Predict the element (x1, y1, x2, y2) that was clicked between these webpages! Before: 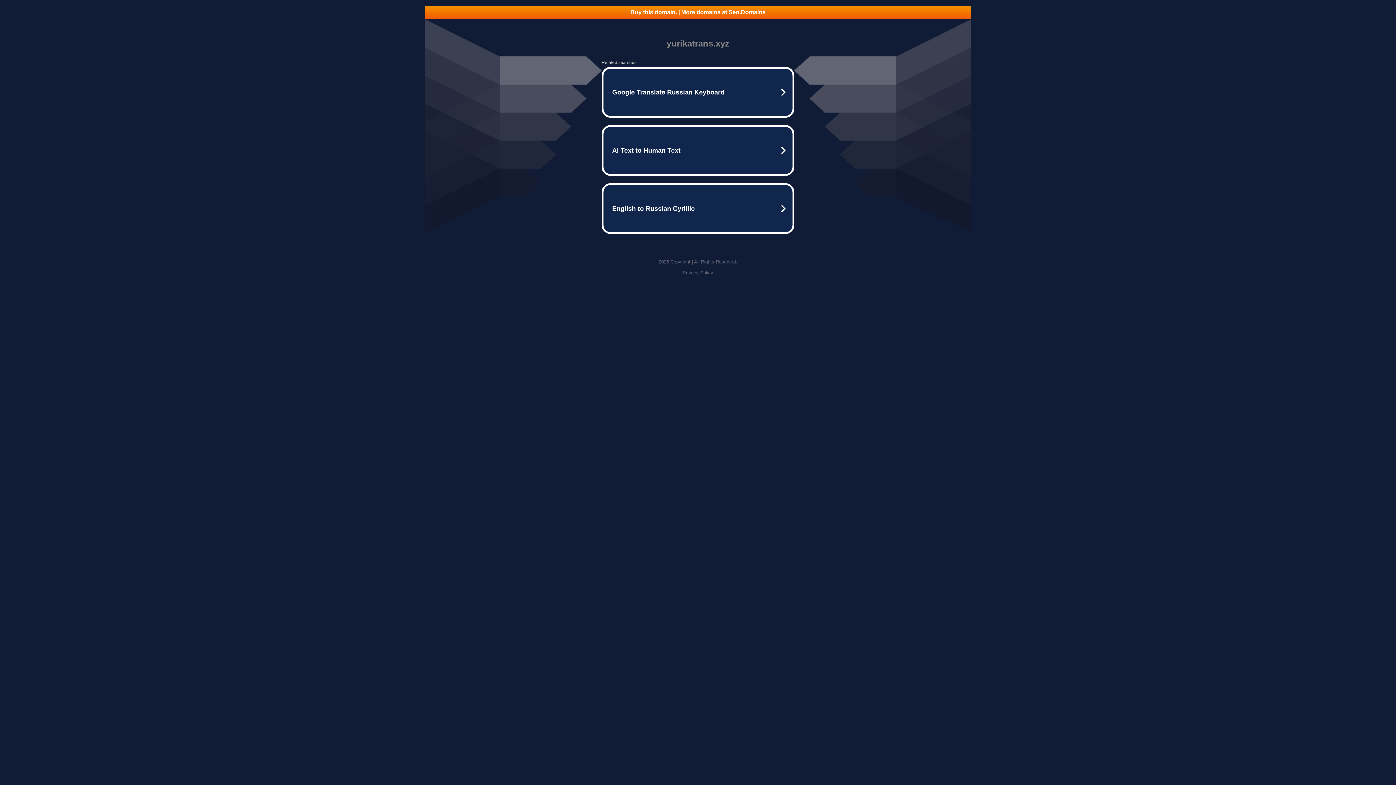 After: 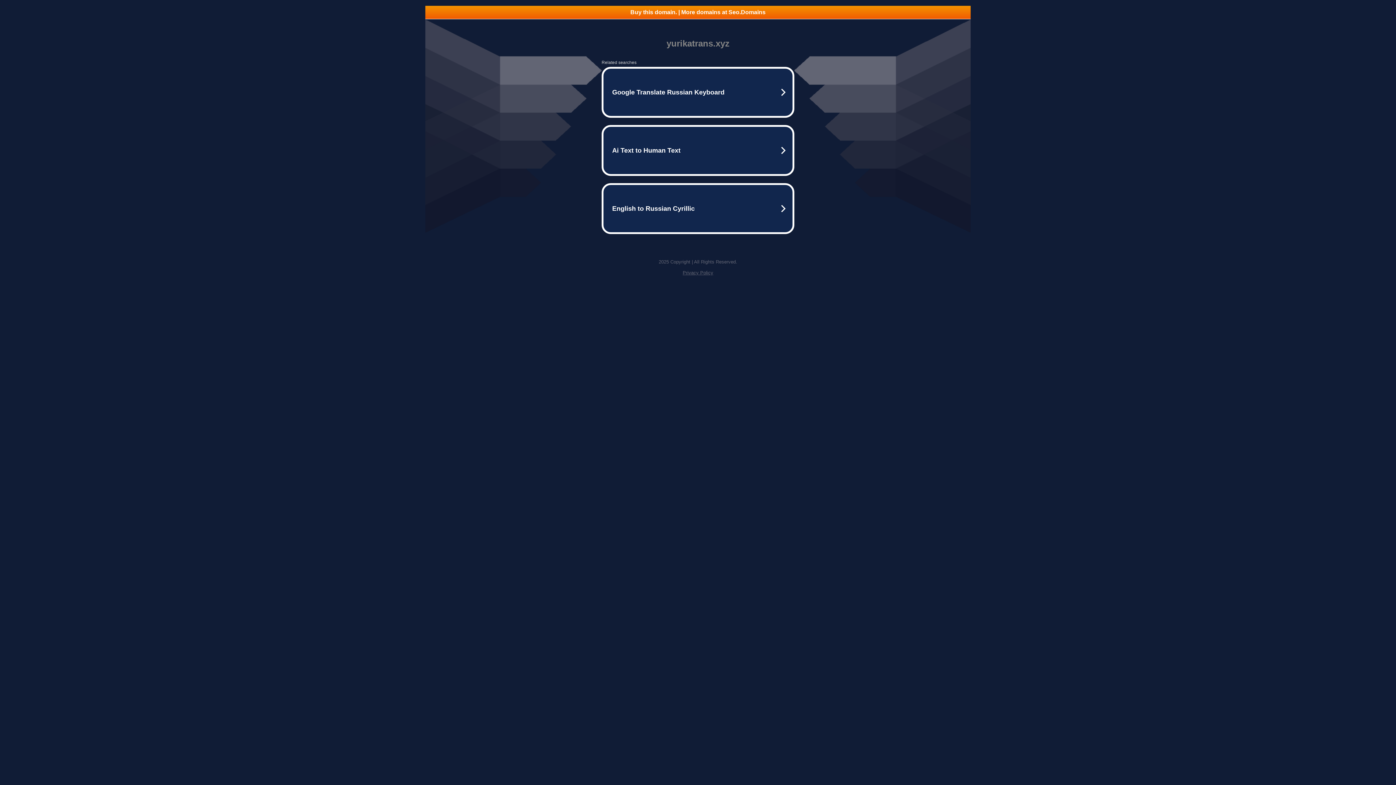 Action: bbox: (682, 270, 713, 275) label: Privacy Policy